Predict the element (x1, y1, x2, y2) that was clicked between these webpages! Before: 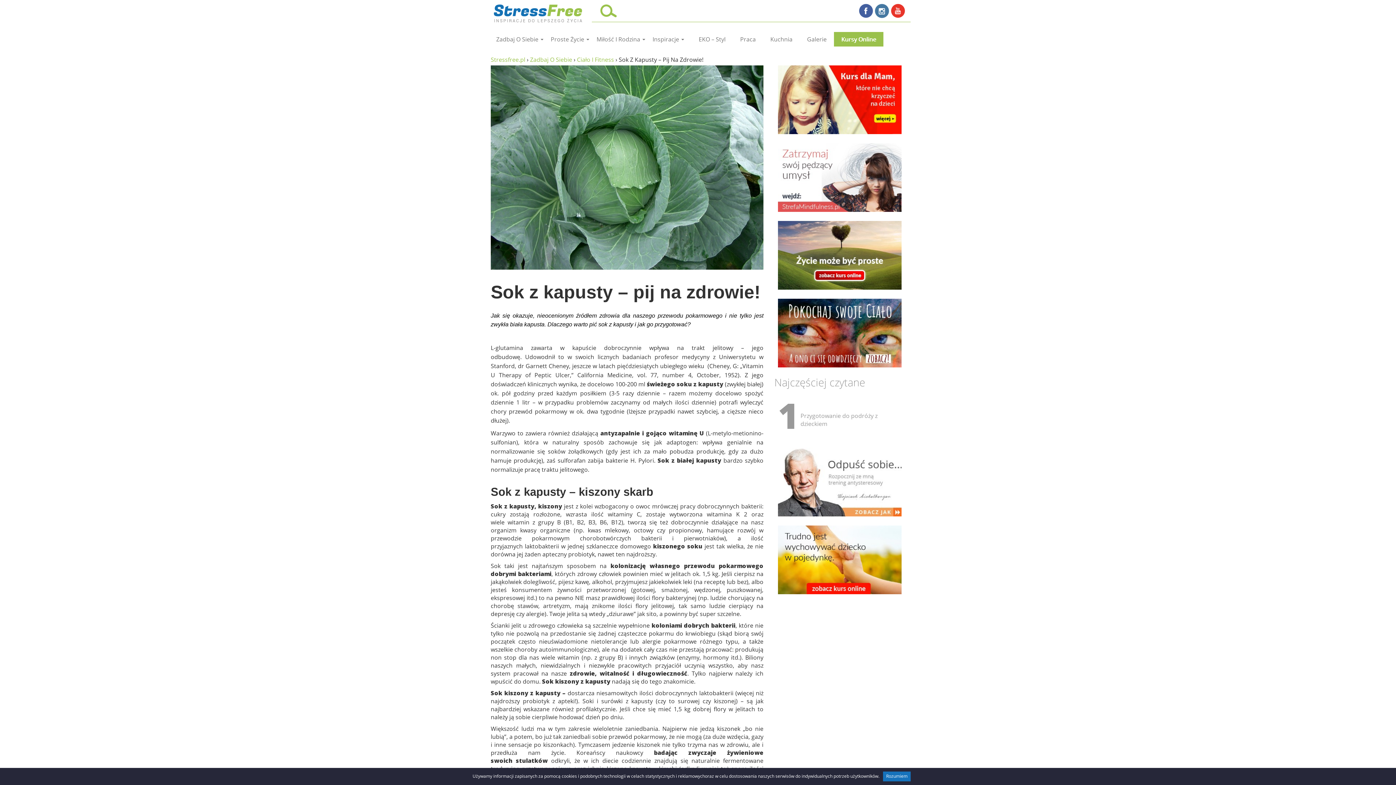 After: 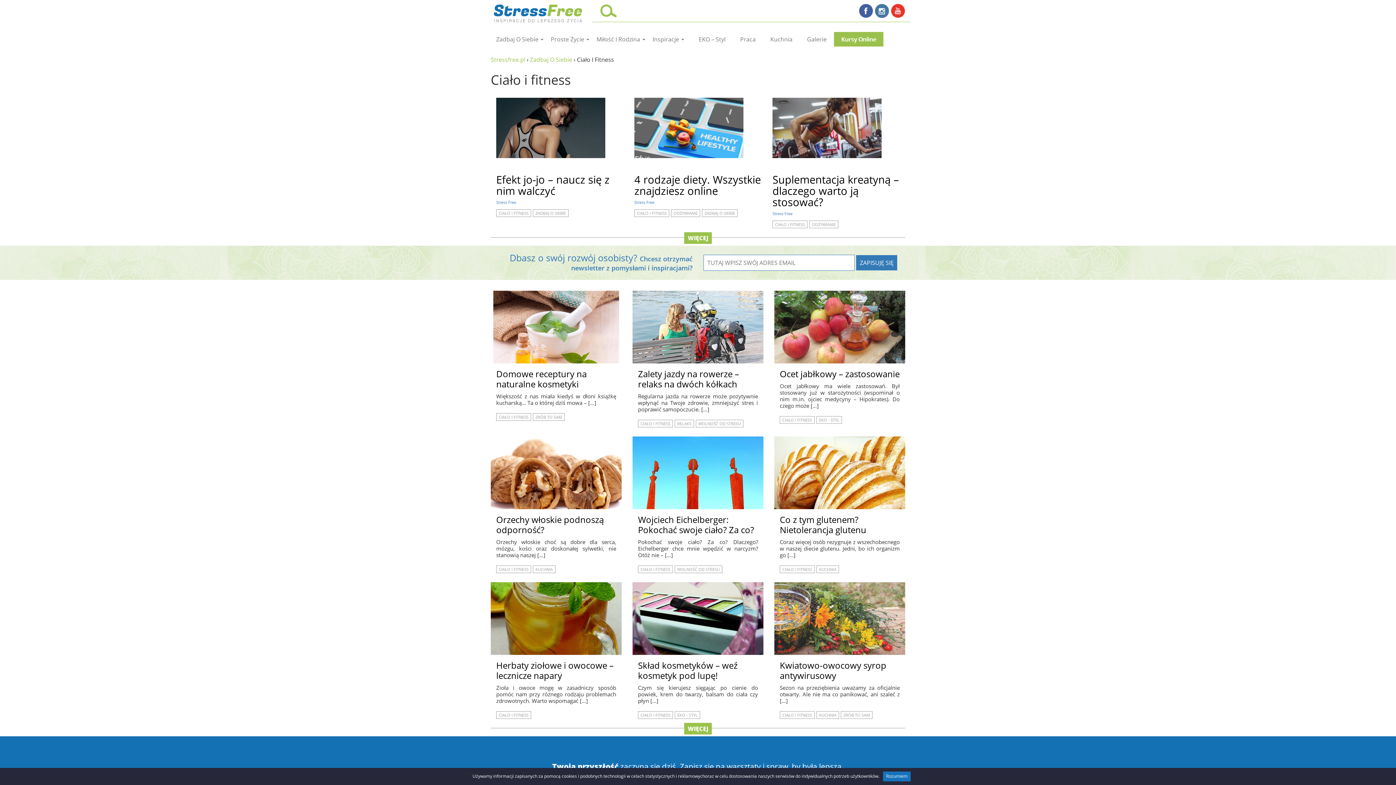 Action: bbox: (577, 55, 614, 63) label: Ciało I Fitness